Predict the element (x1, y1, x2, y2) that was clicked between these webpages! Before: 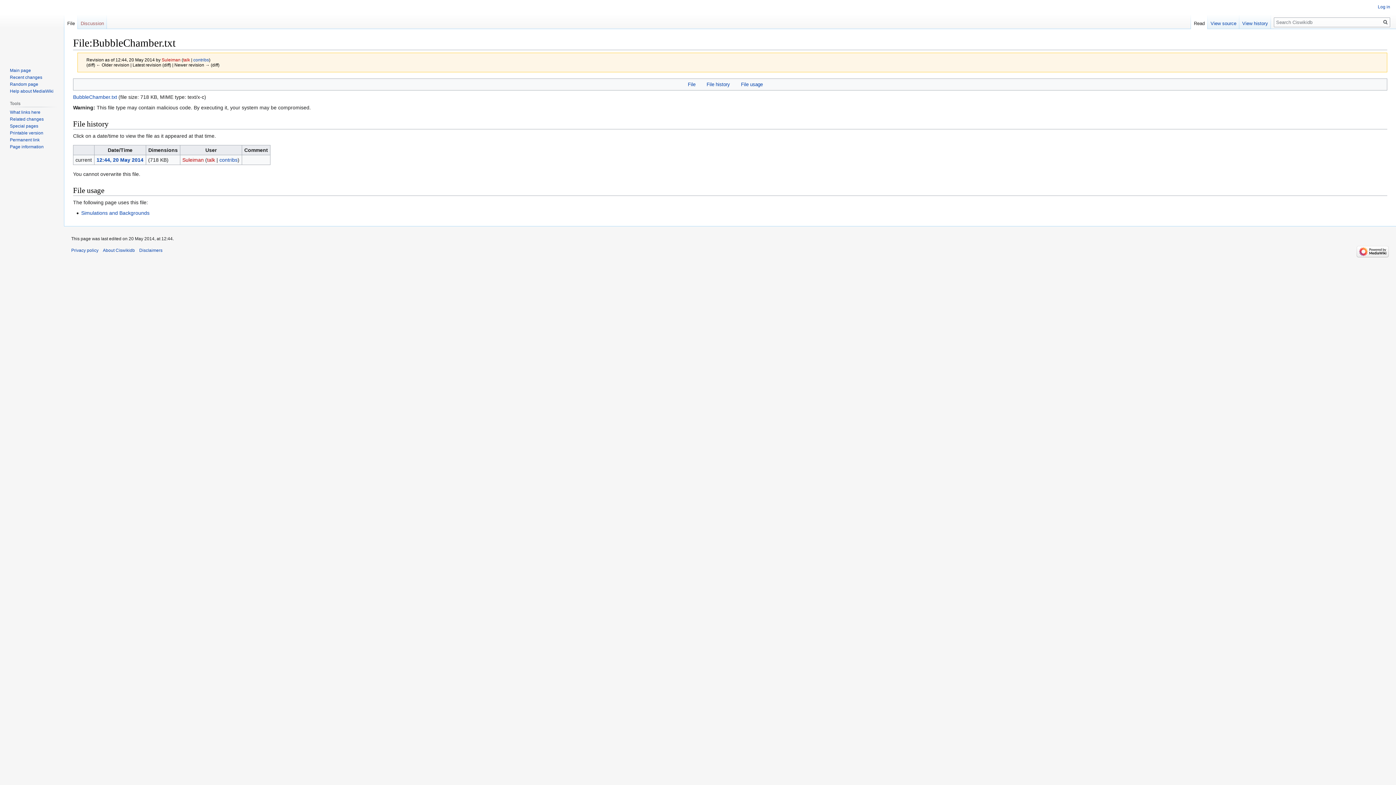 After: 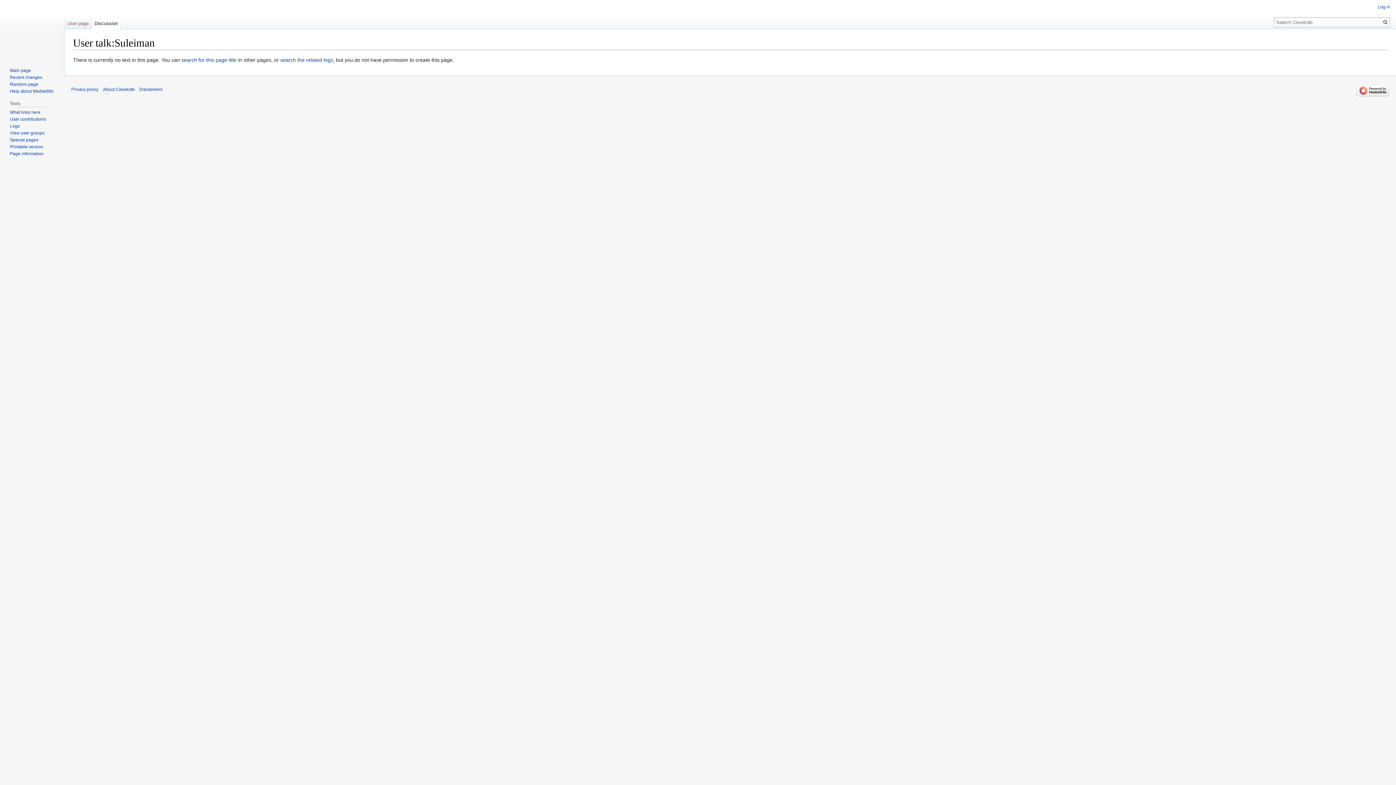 Action: label: talk bbox: (207, 156, 215, 162)